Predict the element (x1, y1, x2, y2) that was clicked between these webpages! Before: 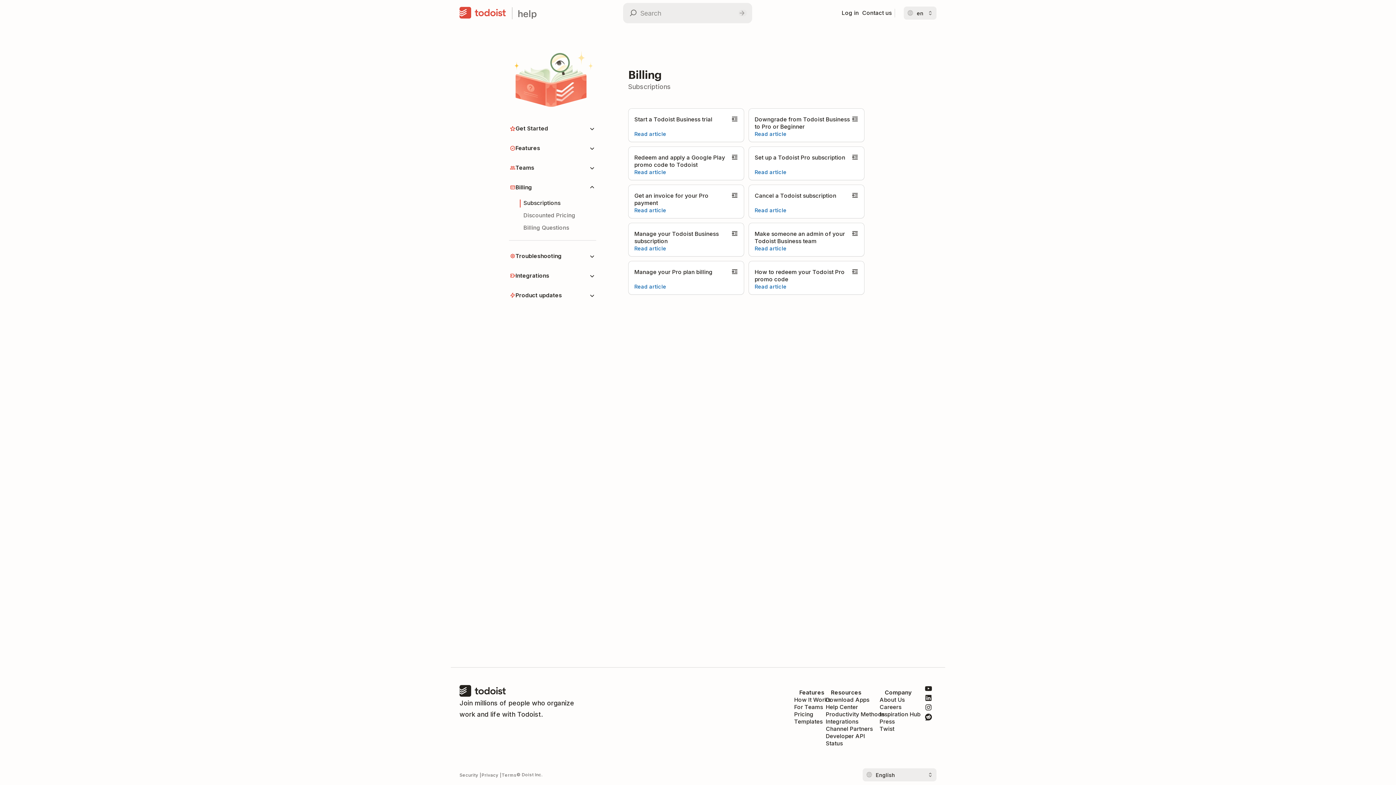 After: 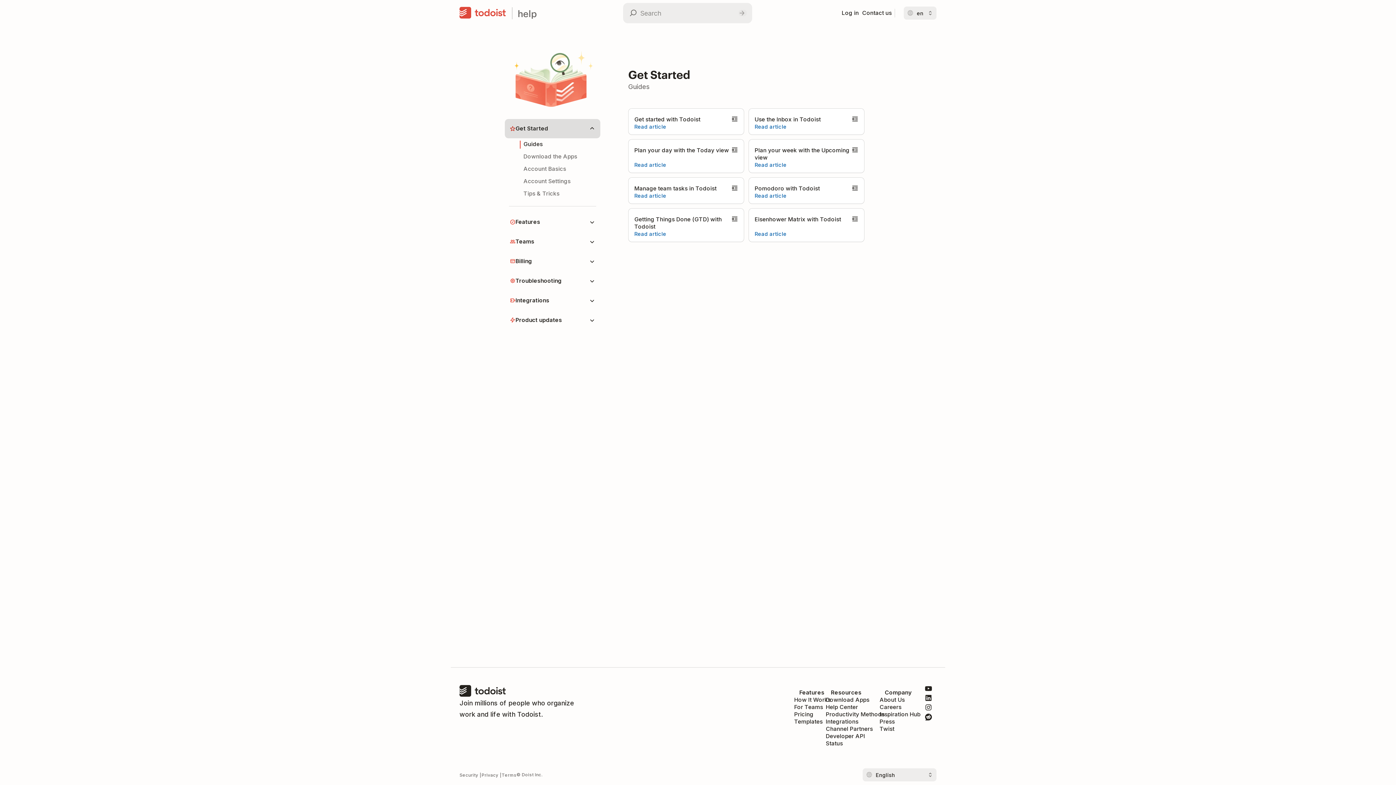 Action: label: Get Started bbox: (509, 119, 595, 138)